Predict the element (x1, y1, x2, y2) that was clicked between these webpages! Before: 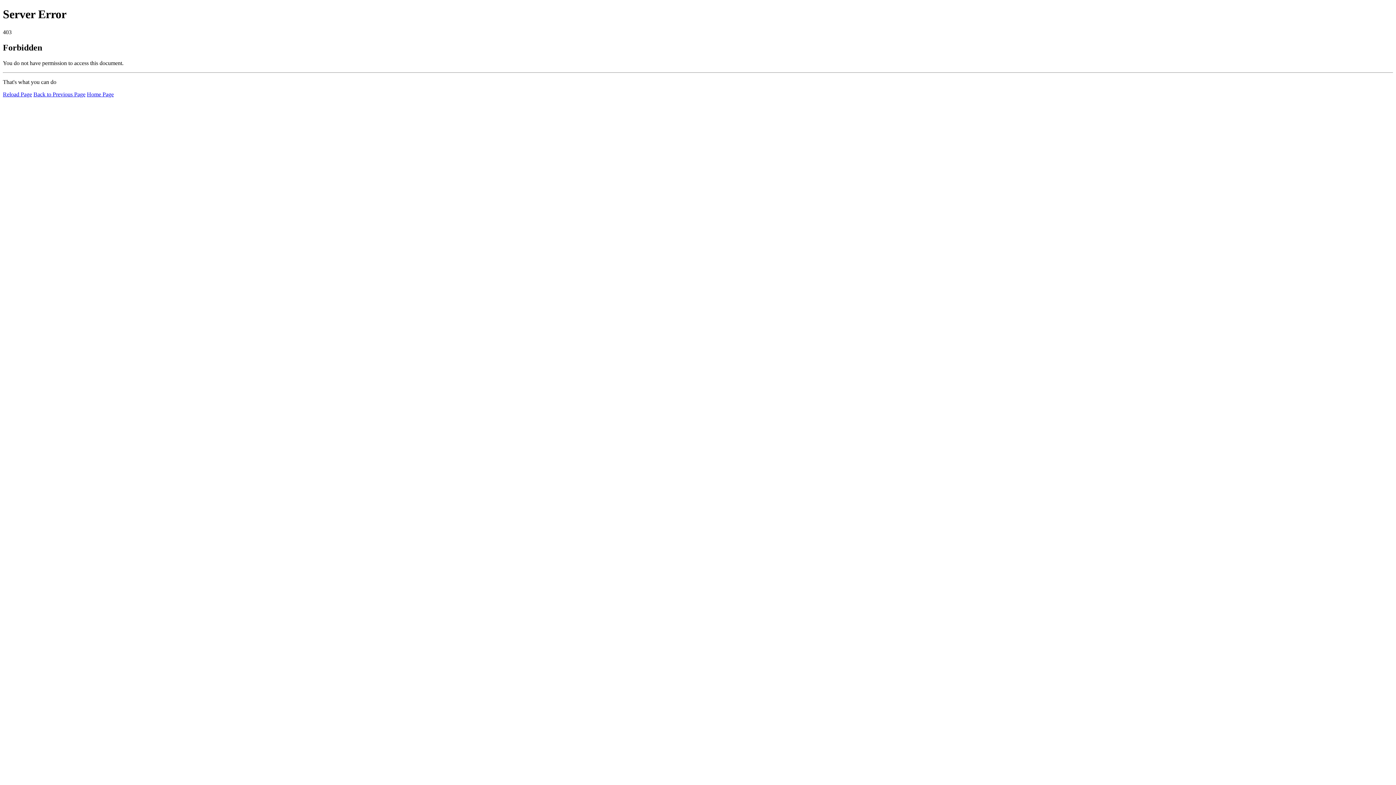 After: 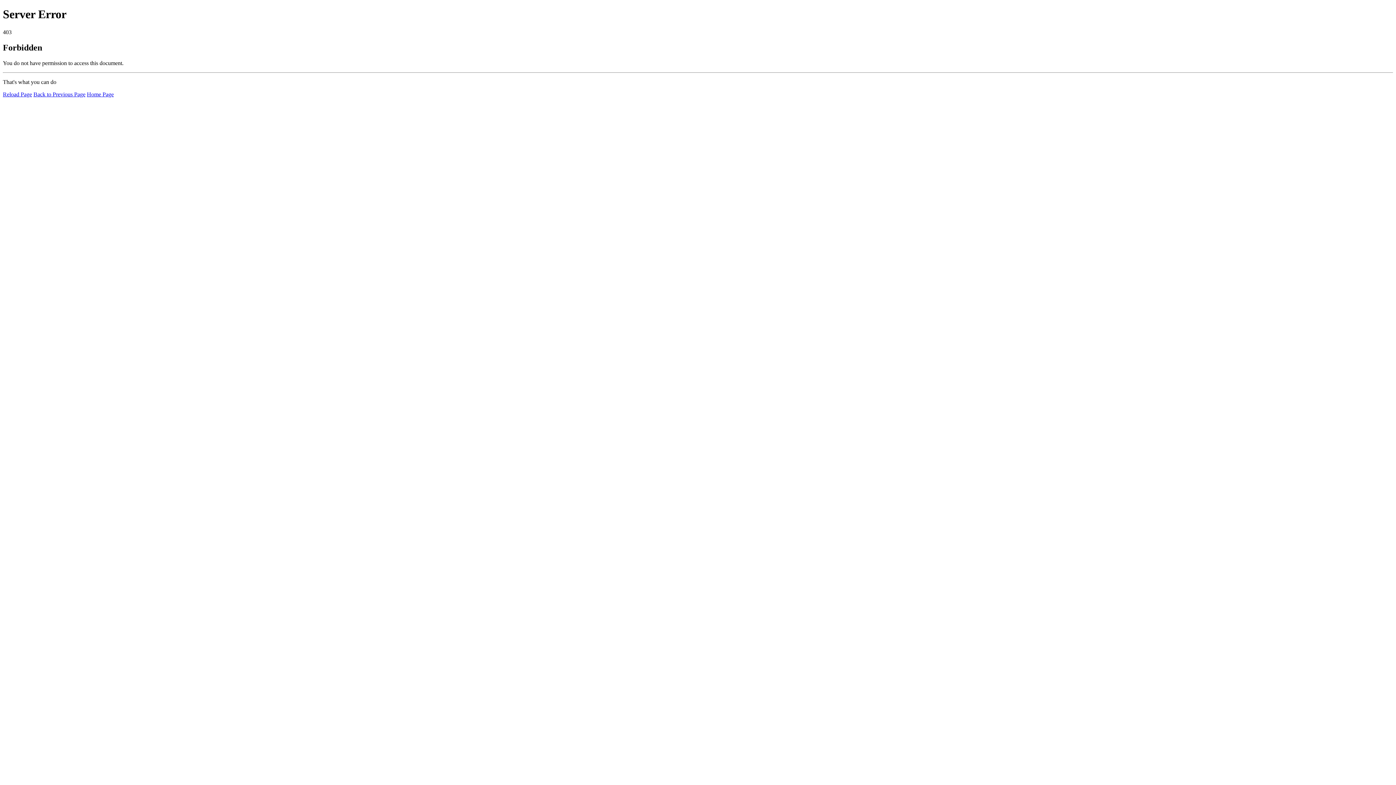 Action: label: Home Page bbox: (86, 91, 113, 97)